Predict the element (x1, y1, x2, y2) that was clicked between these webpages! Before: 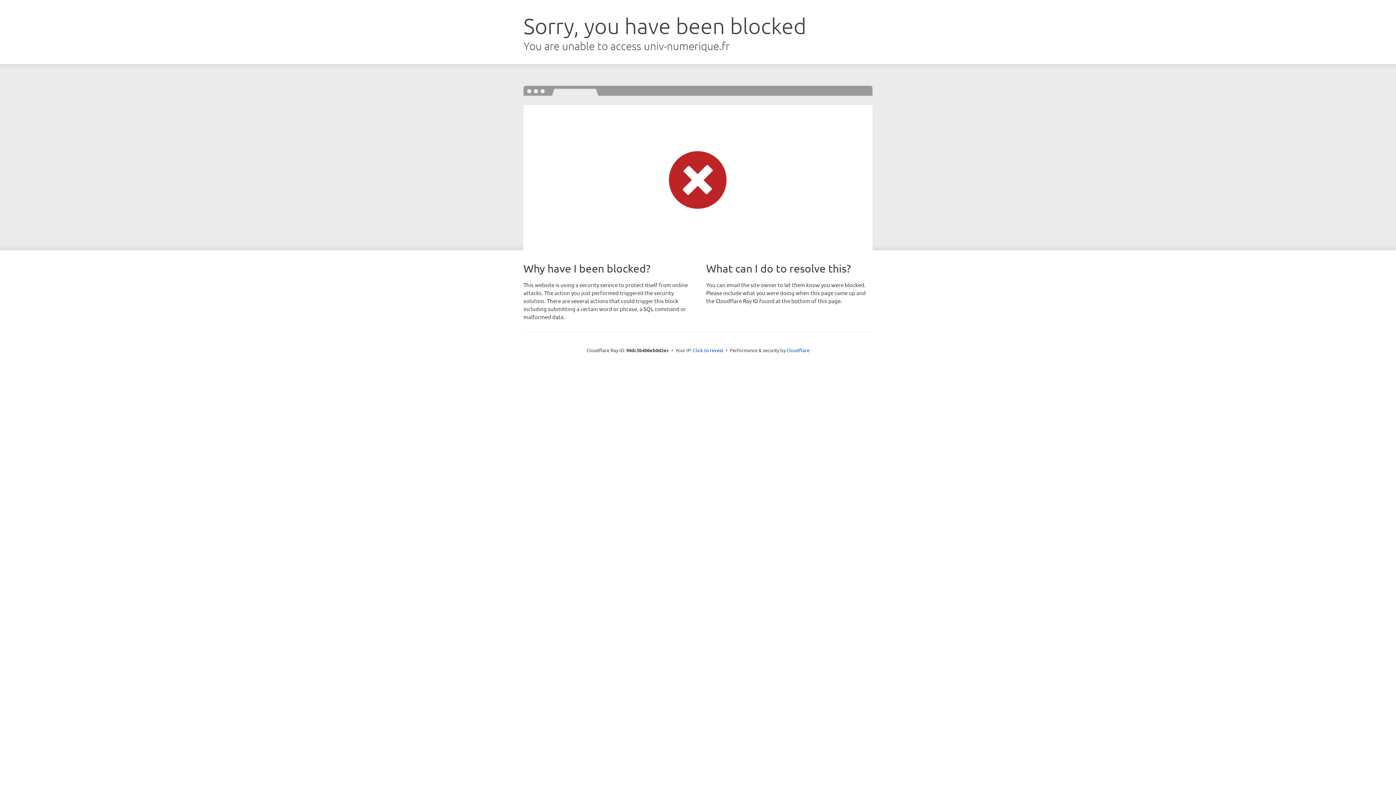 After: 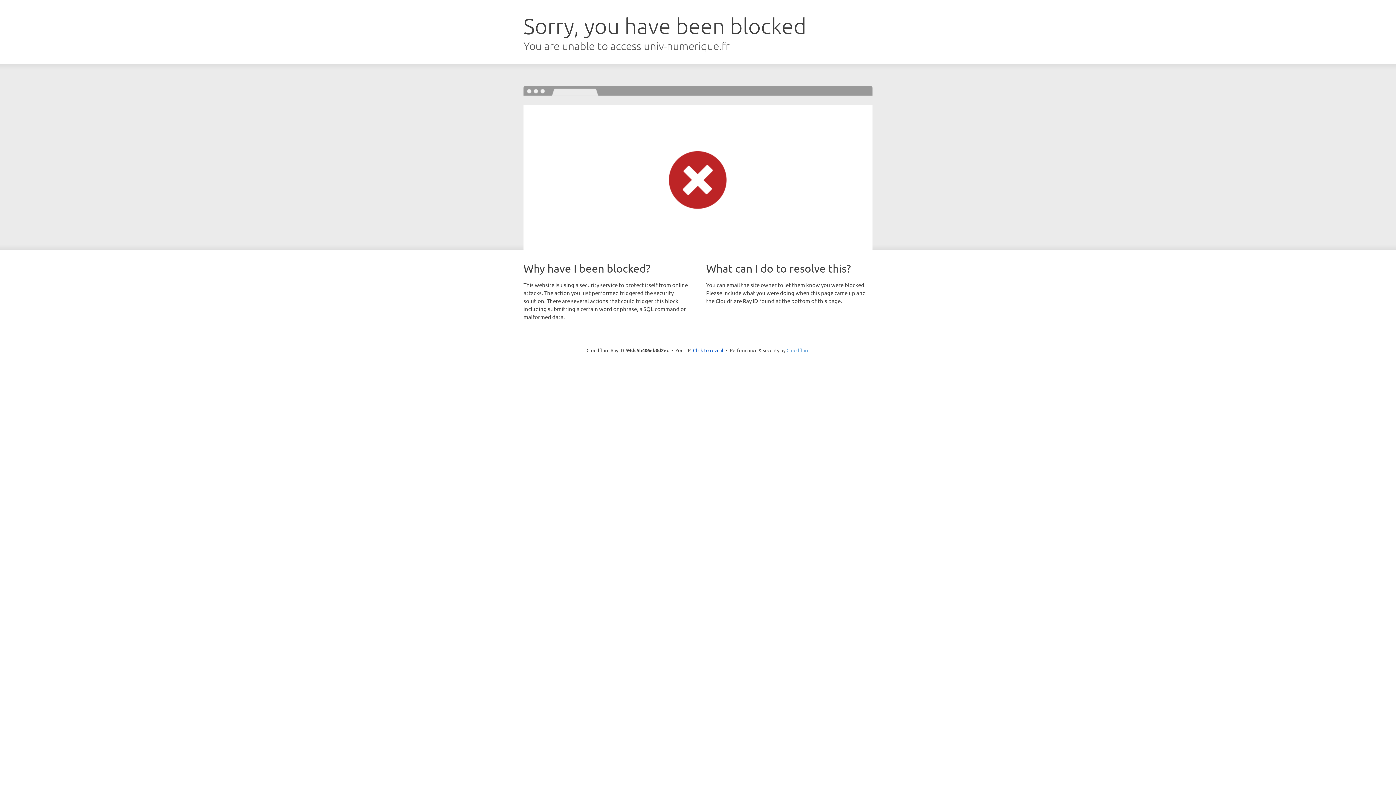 Action: bbox: (786, 347, 809, 353) label: Cloudflare